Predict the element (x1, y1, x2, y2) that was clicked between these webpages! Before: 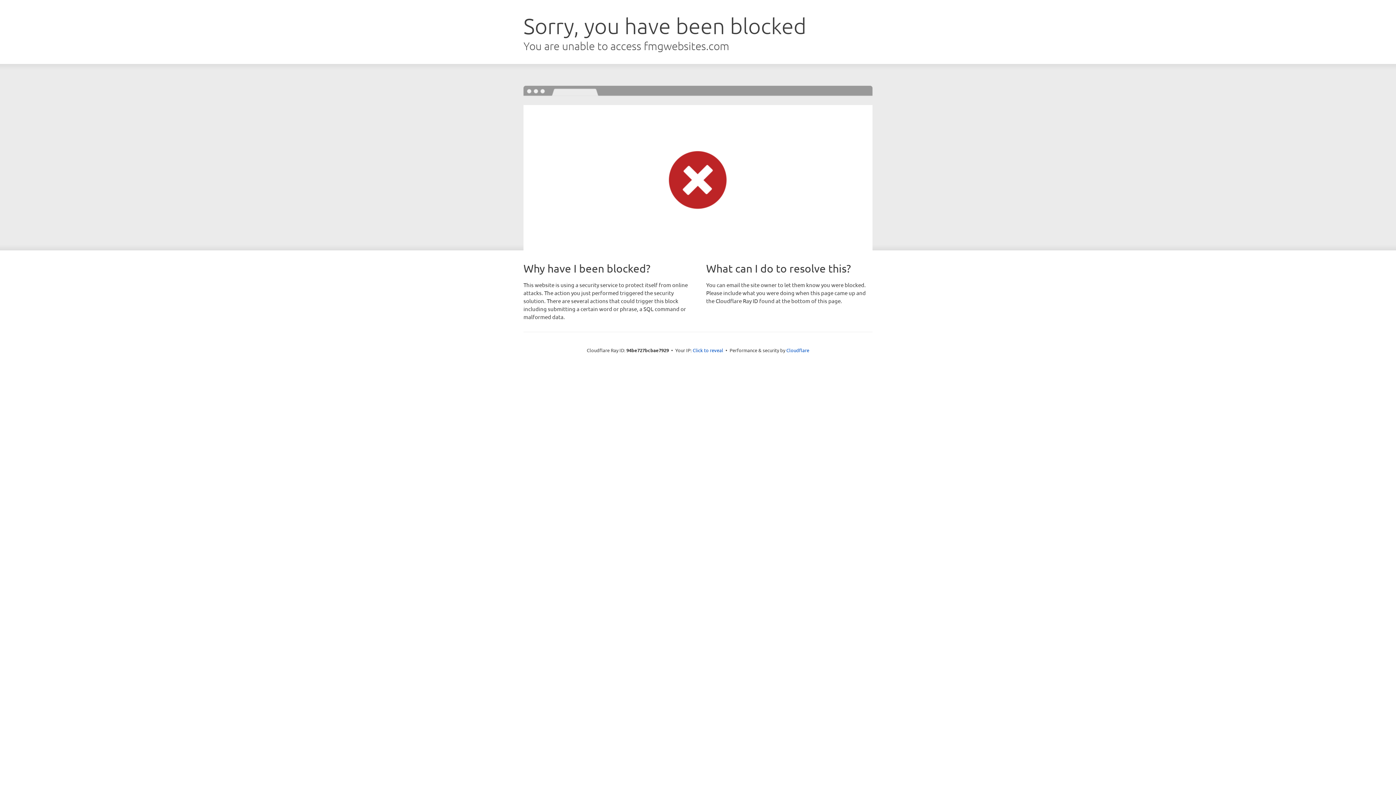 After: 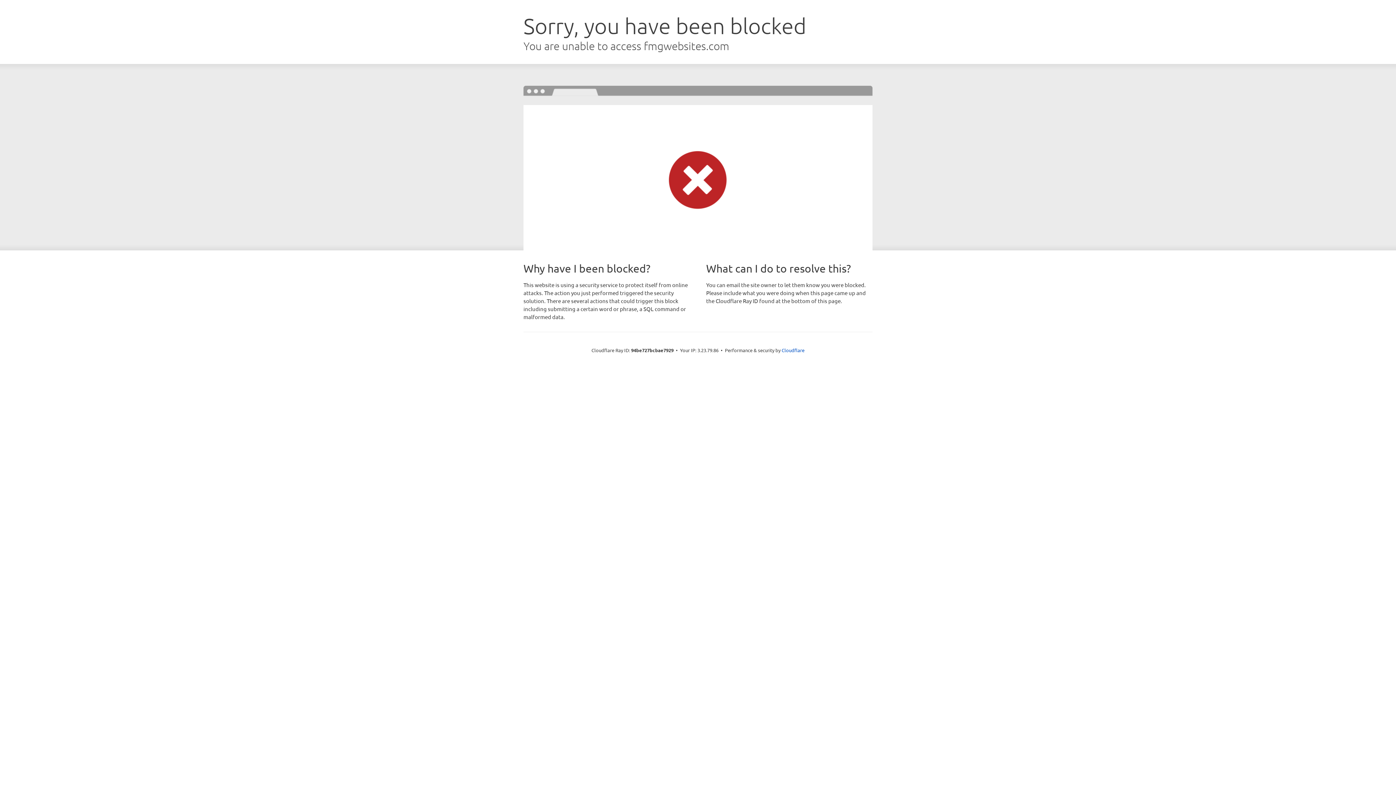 Action: bbox: (692, 346, 723, 353) label: Click to reveal